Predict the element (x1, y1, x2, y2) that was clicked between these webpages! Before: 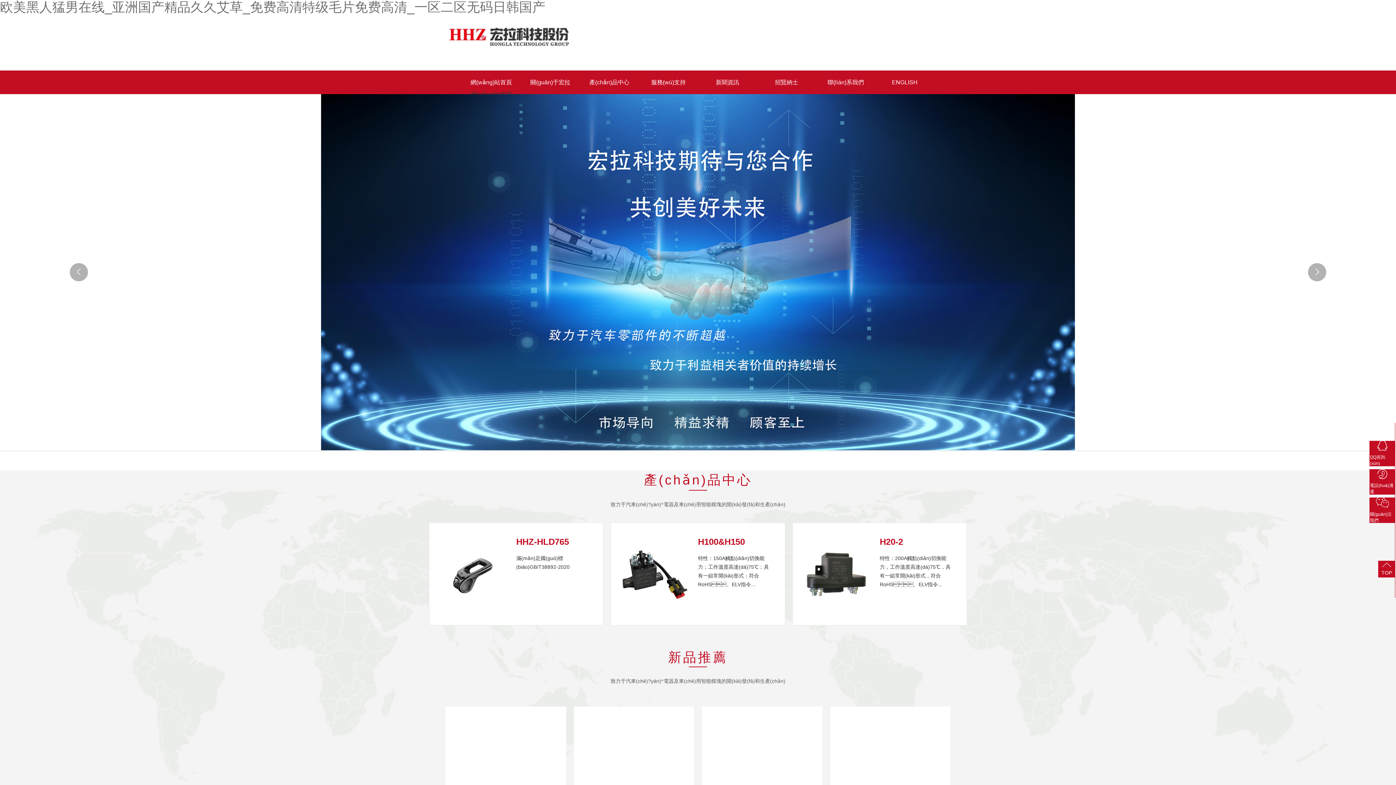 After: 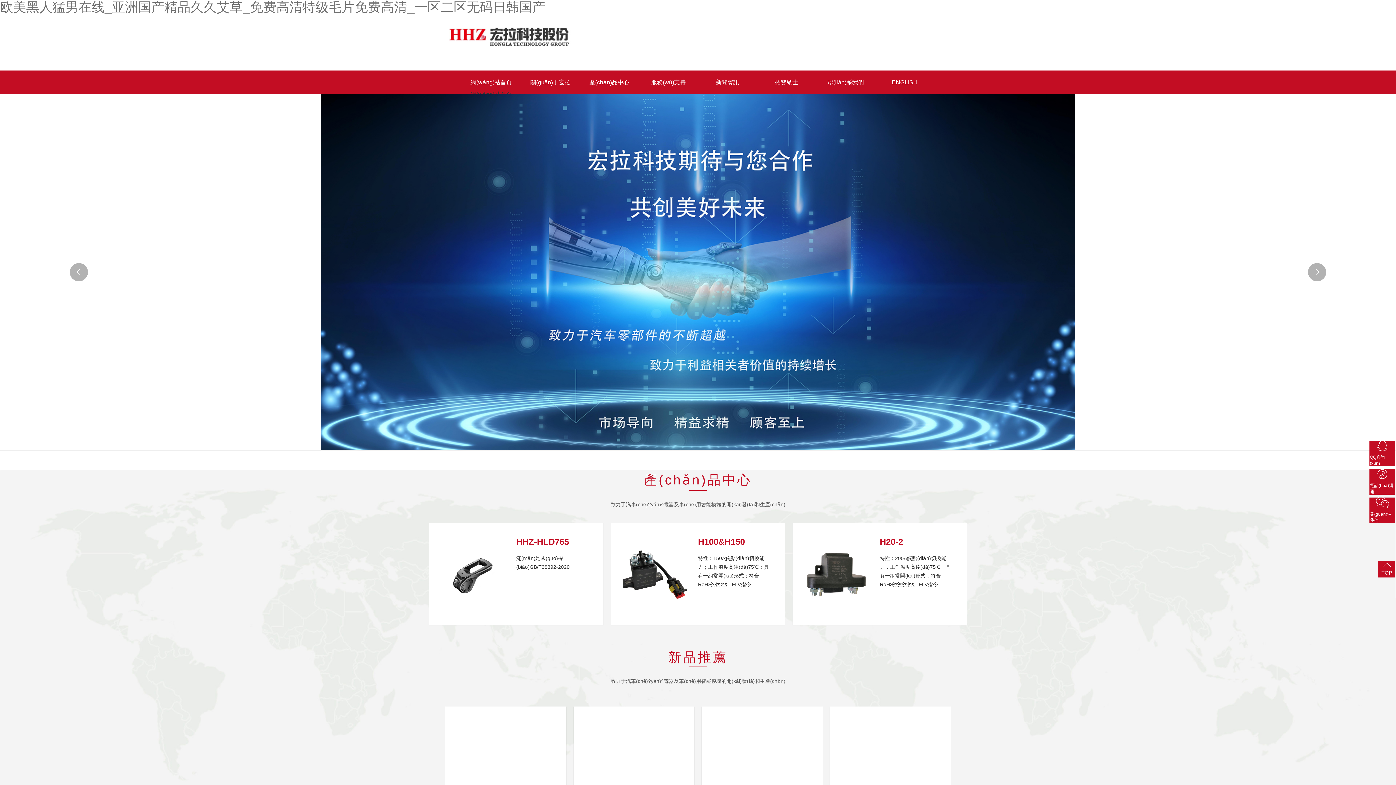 Action: label: QQ咨詢(xún) bbox: (1370, 441, 1395, 466)